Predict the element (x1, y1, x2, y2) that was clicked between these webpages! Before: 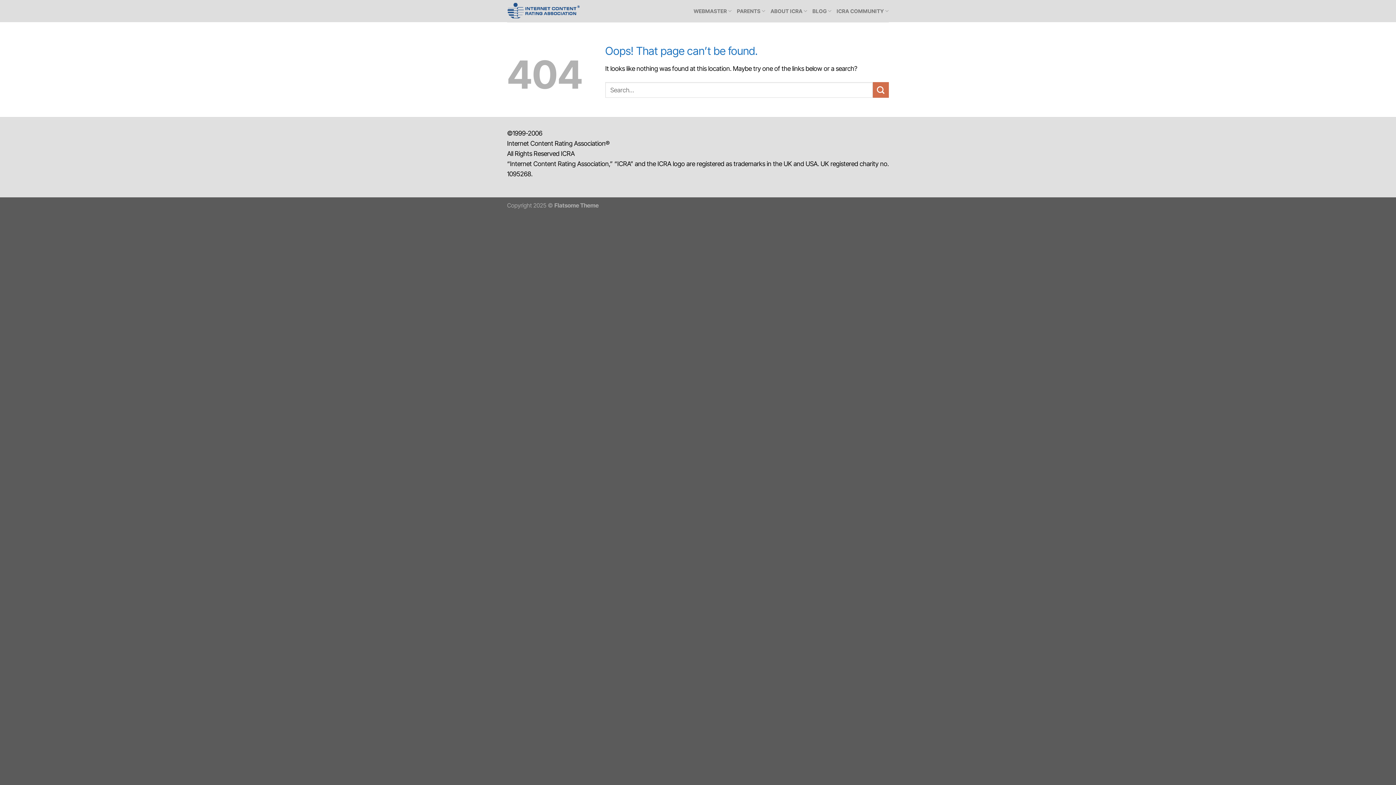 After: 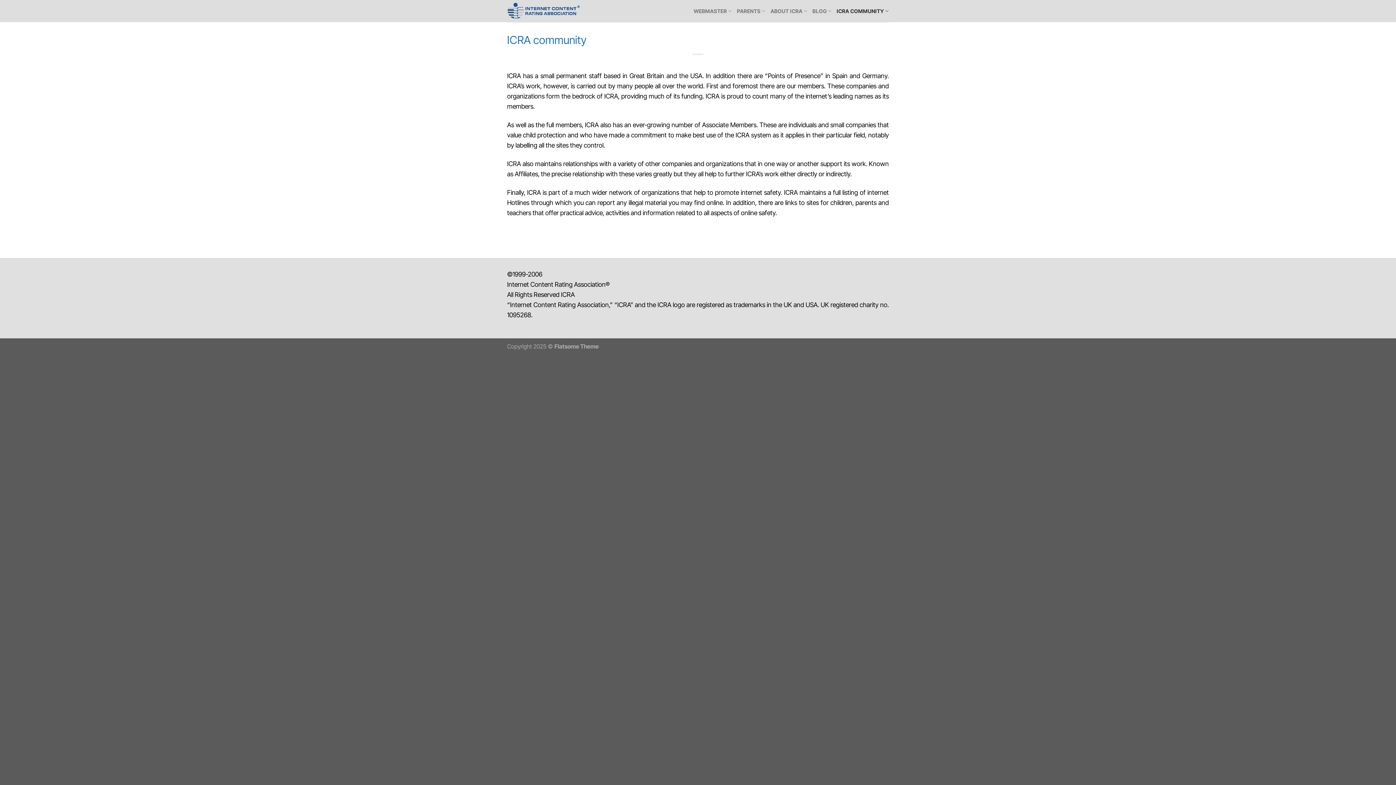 Action: bbox: (836, 3, 889, 18) label: ICRA COMMUNITY